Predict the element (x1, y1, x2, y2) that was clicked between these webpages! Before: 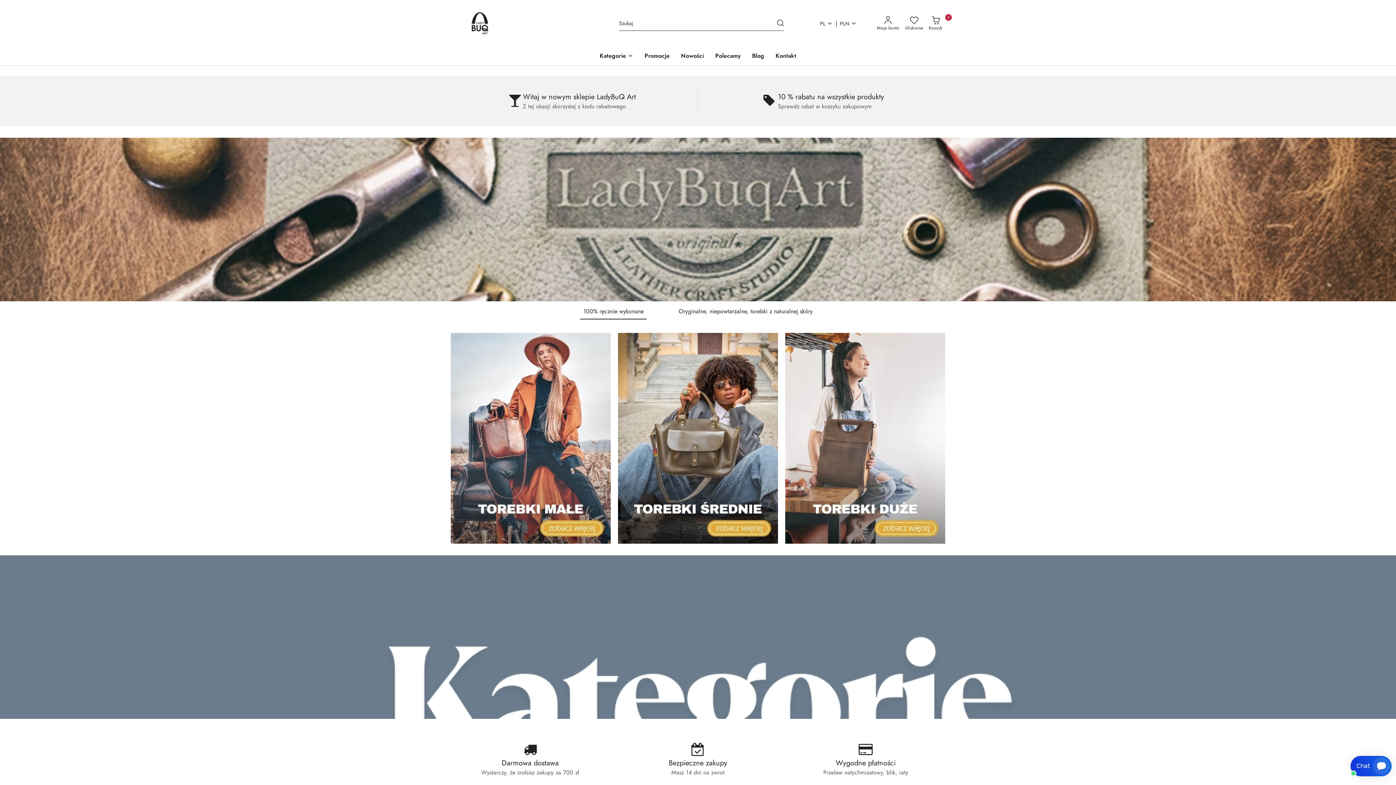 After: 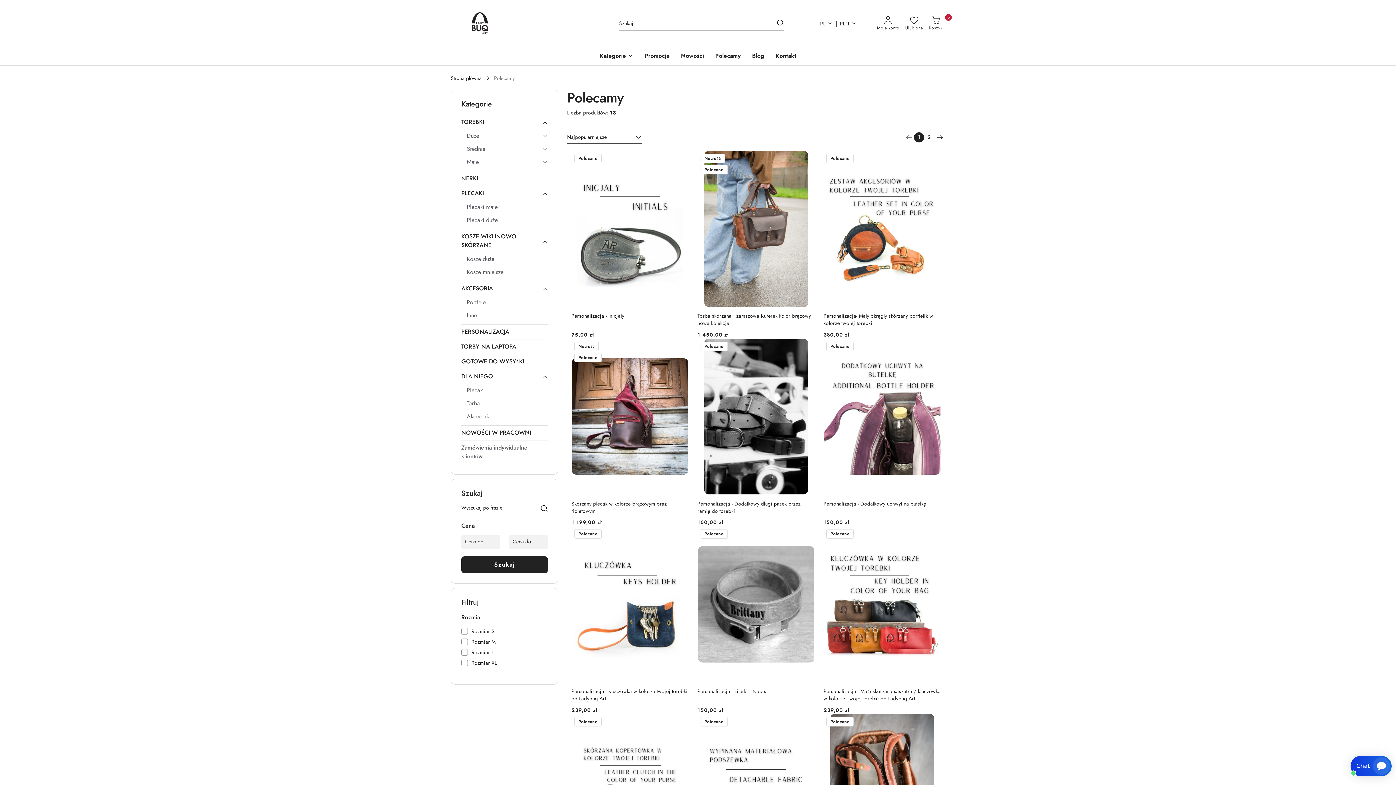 Action: bbox: (712, 47, 743, 65) label: Polecamy